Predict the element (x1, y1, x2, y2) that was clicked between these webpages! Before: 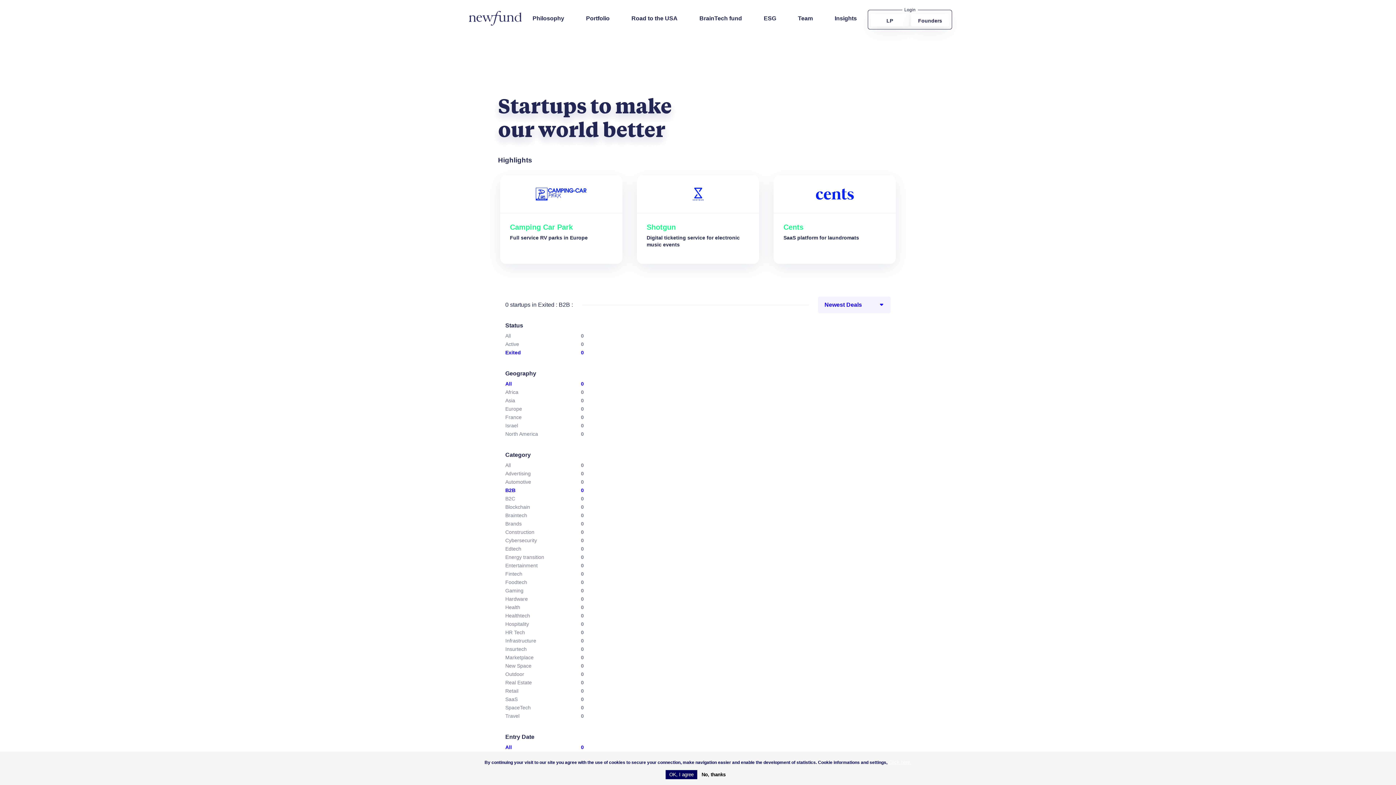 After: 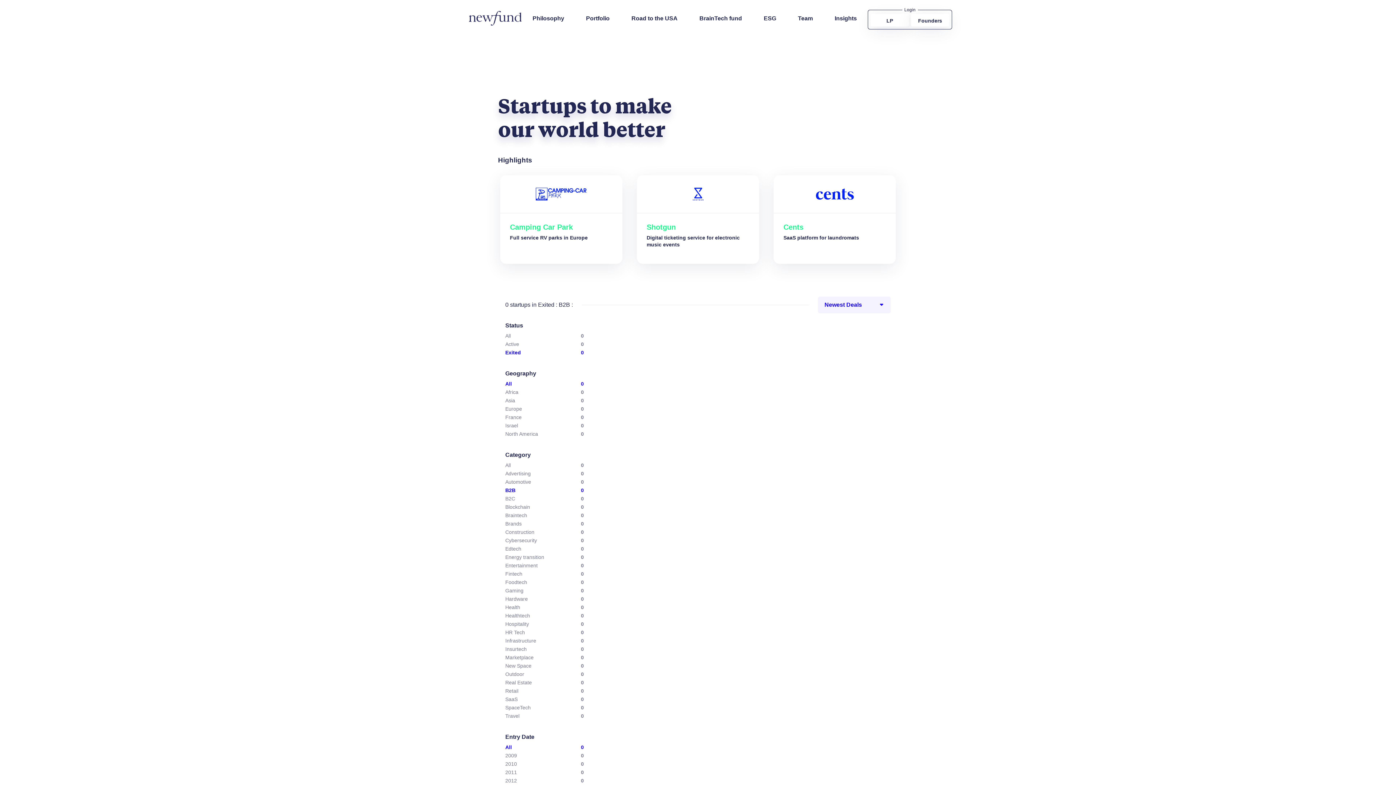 Action: bbox: (698, 772, 728, 777) label: No, thanks